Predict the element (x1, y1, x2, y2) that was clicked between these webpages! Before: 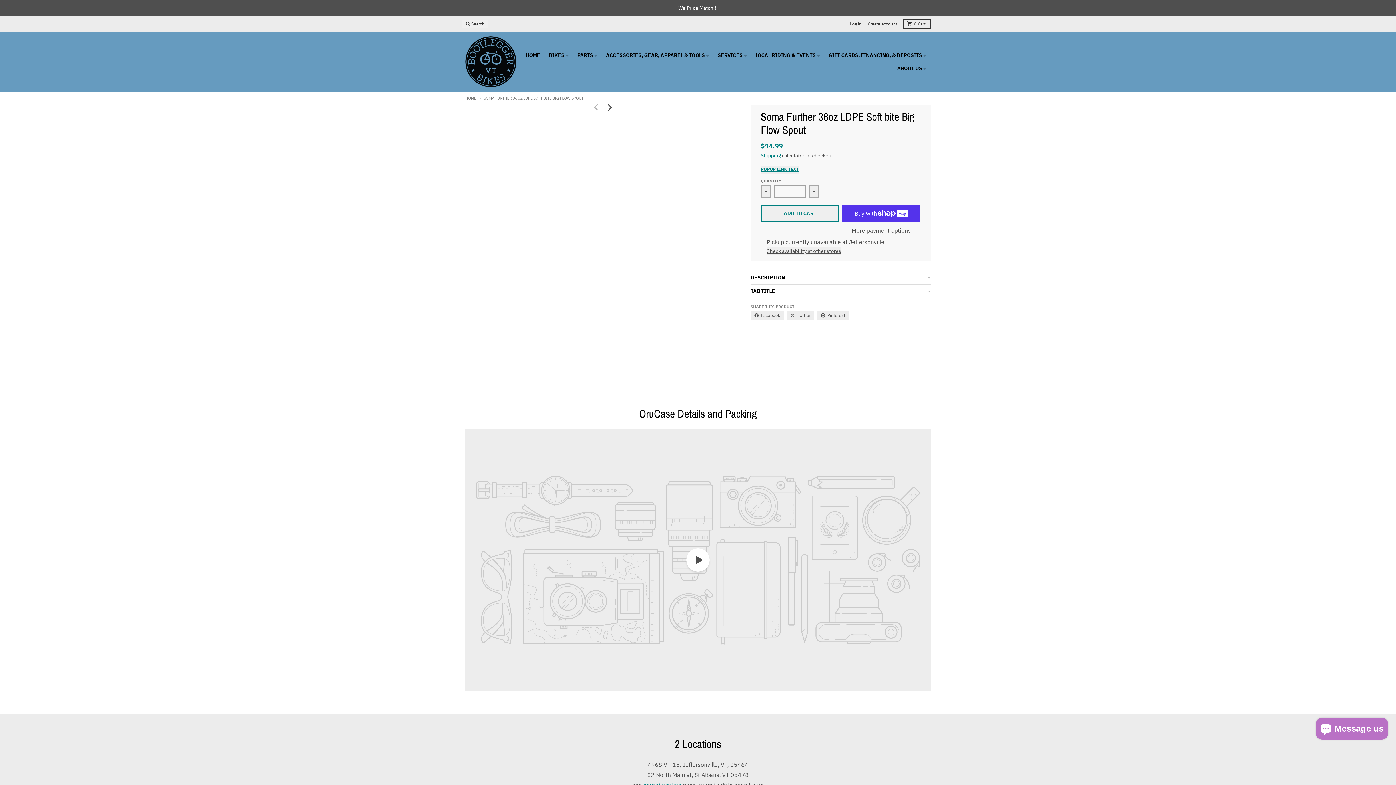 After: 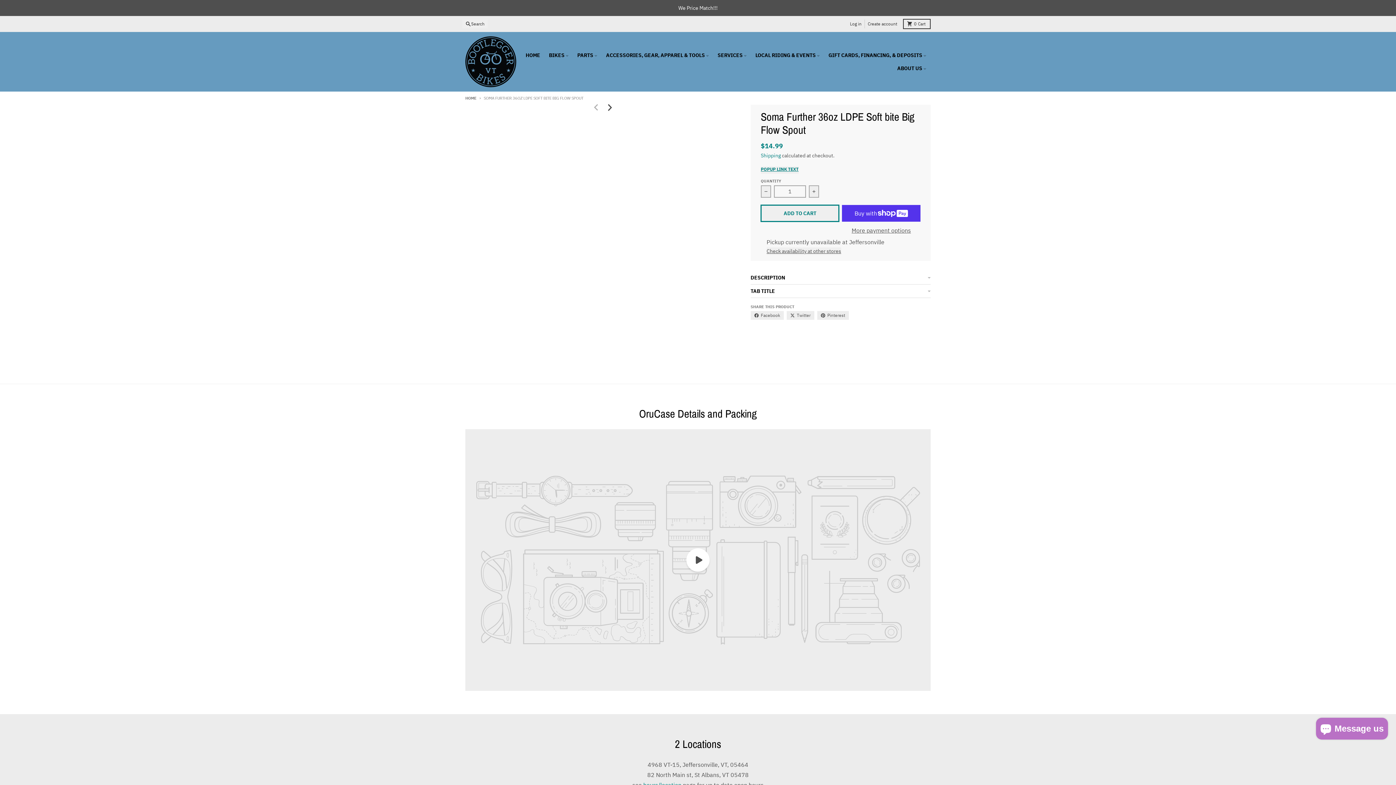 Action: label: ADD TO CART bbox: (761, 205, 839, 221)